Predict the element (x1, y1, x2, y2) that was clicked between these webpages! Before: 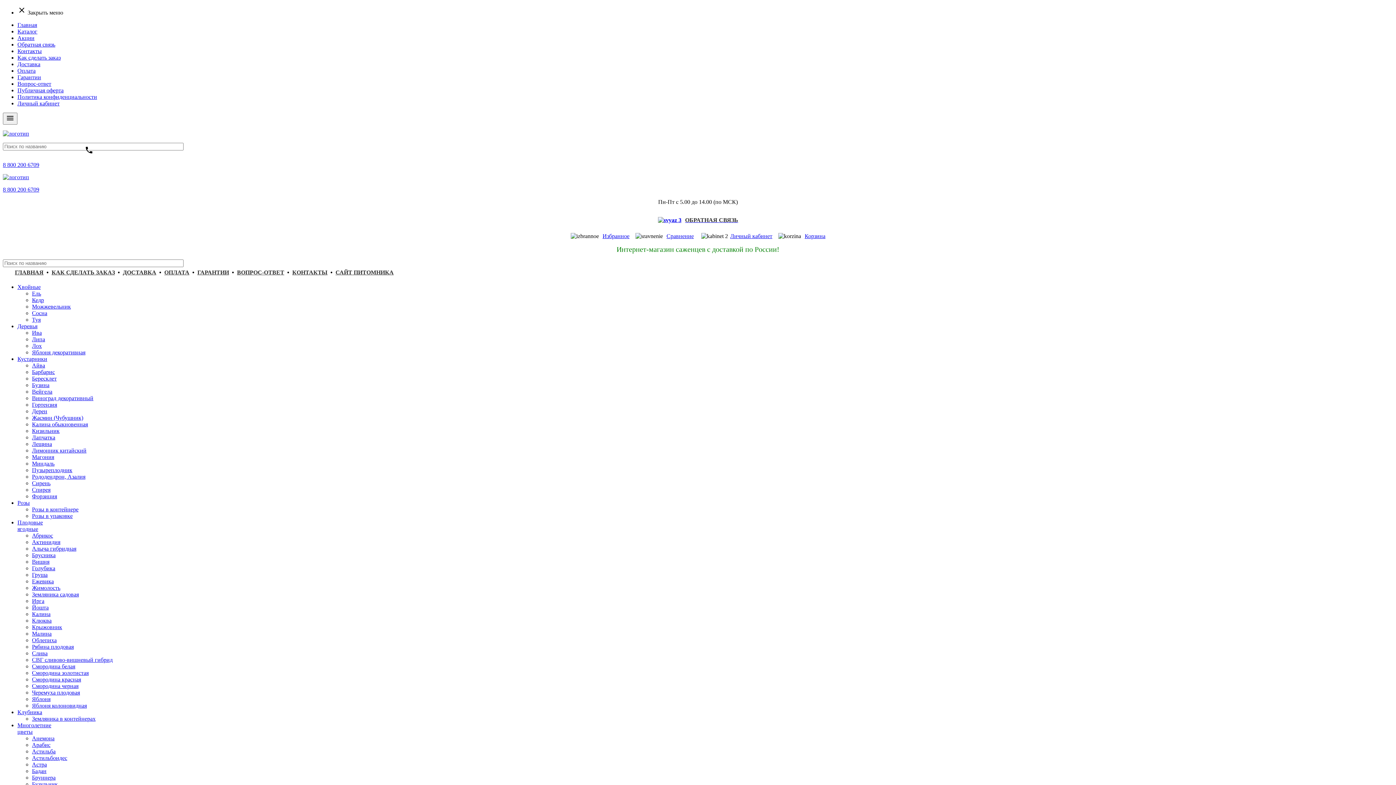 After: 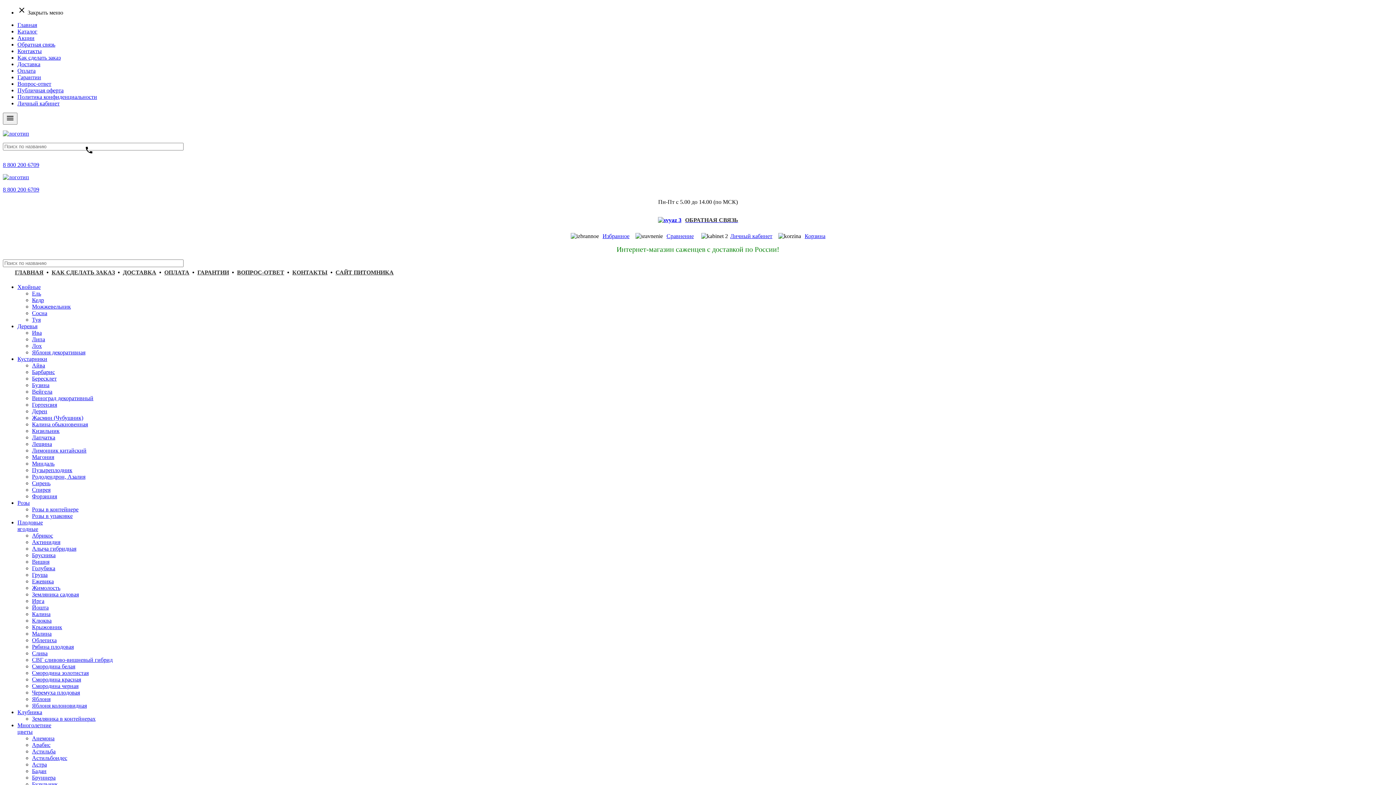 Action: bbox: (17, 34, 34, 41) label: Акции